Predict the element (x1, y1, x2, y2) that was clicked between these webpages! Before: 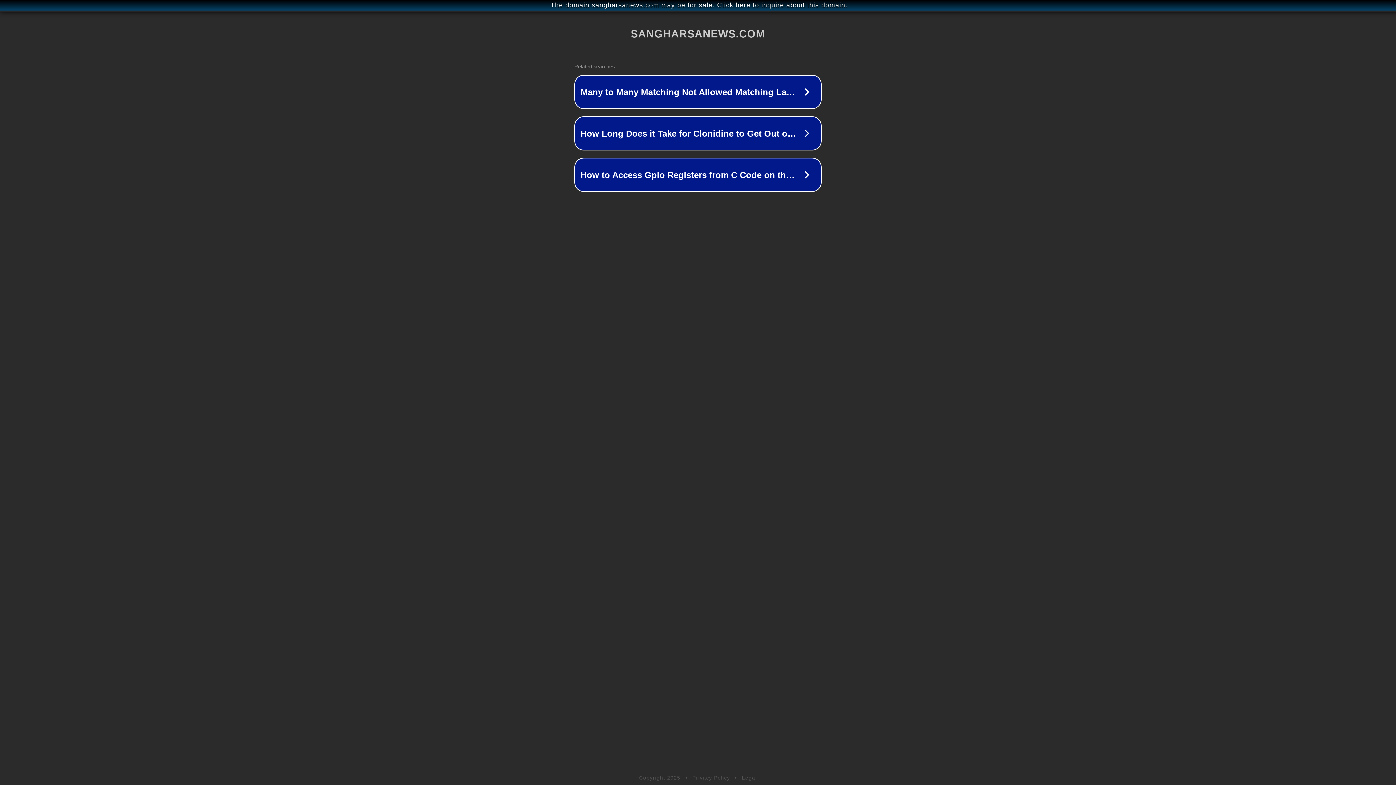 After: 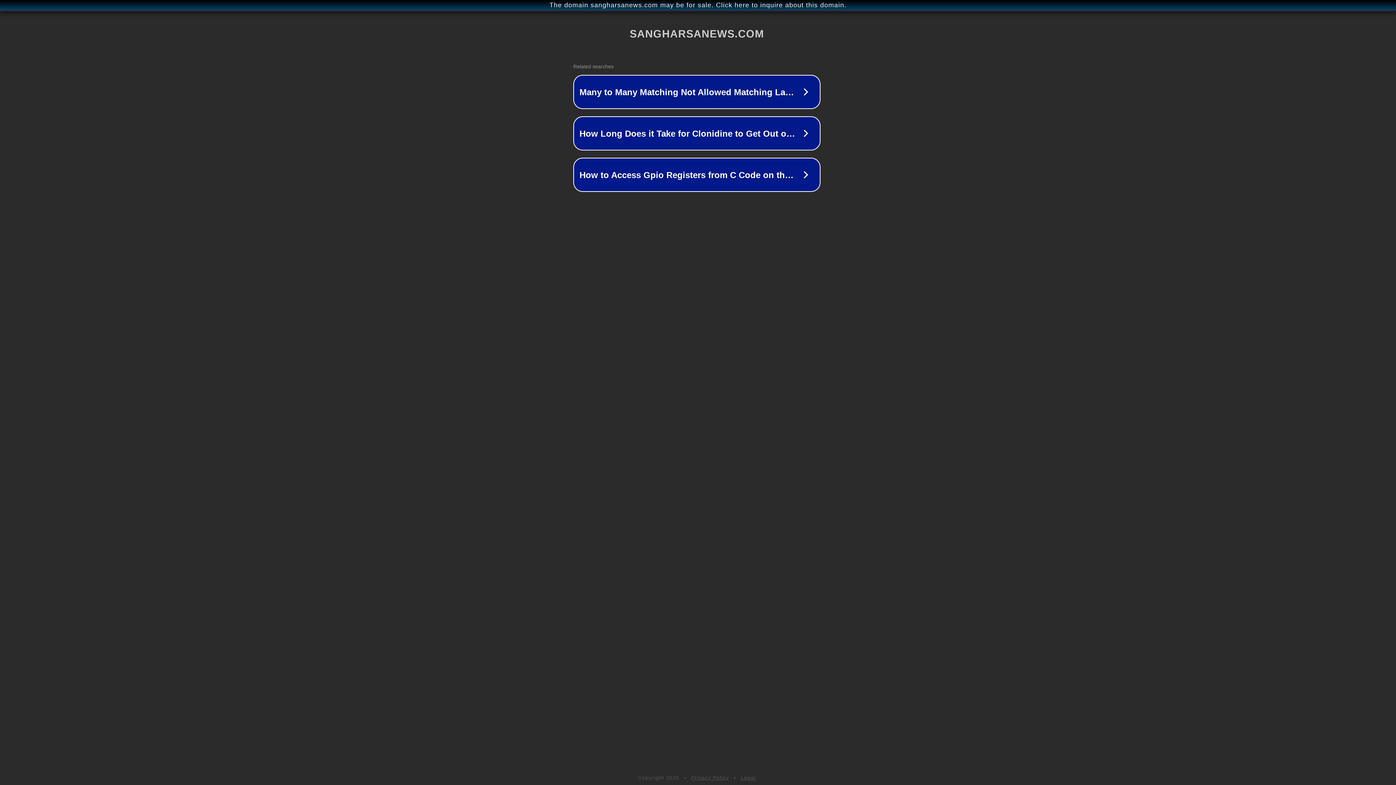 Action: bbox: (1, 1, 1397, 9) label: The domain sangharsanews.com may be for sale. Click here to inquire about this domain.